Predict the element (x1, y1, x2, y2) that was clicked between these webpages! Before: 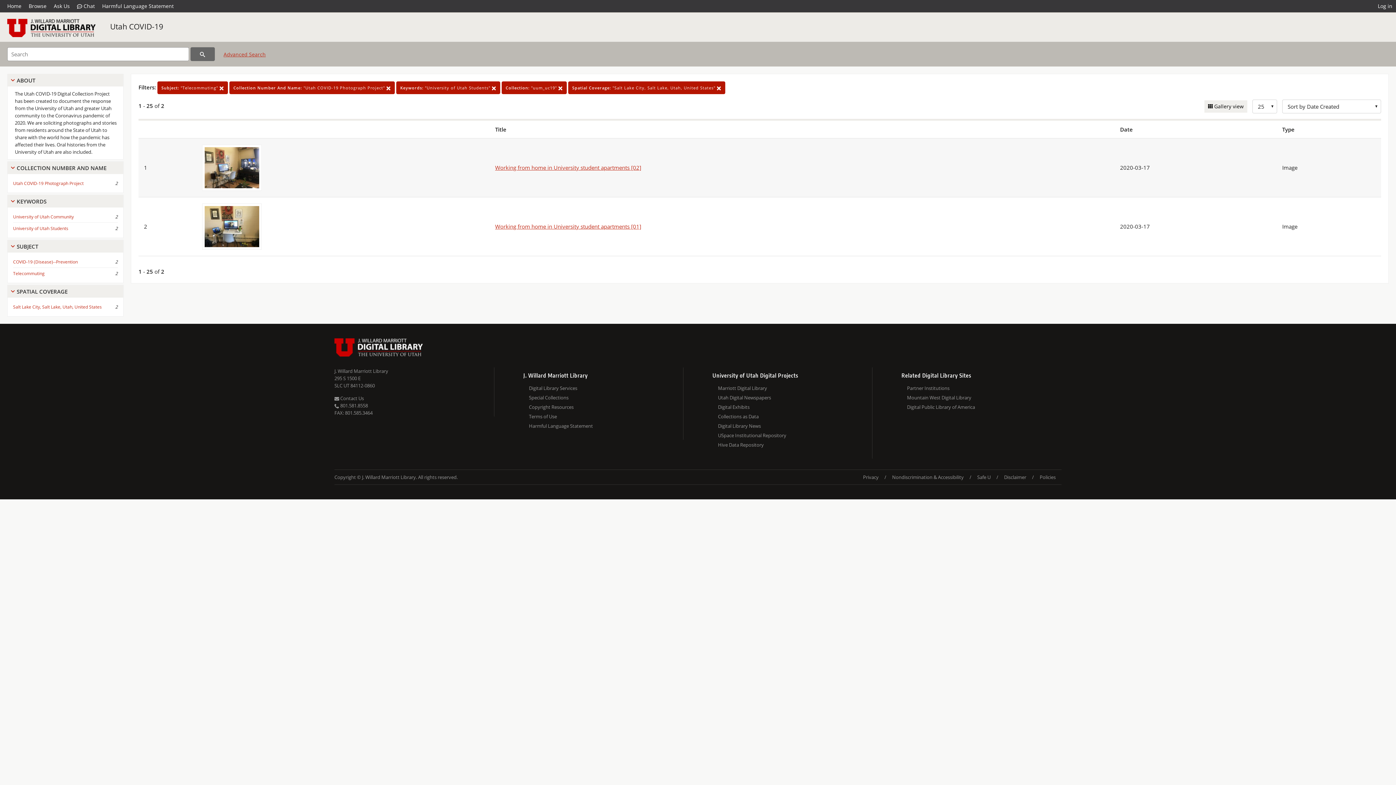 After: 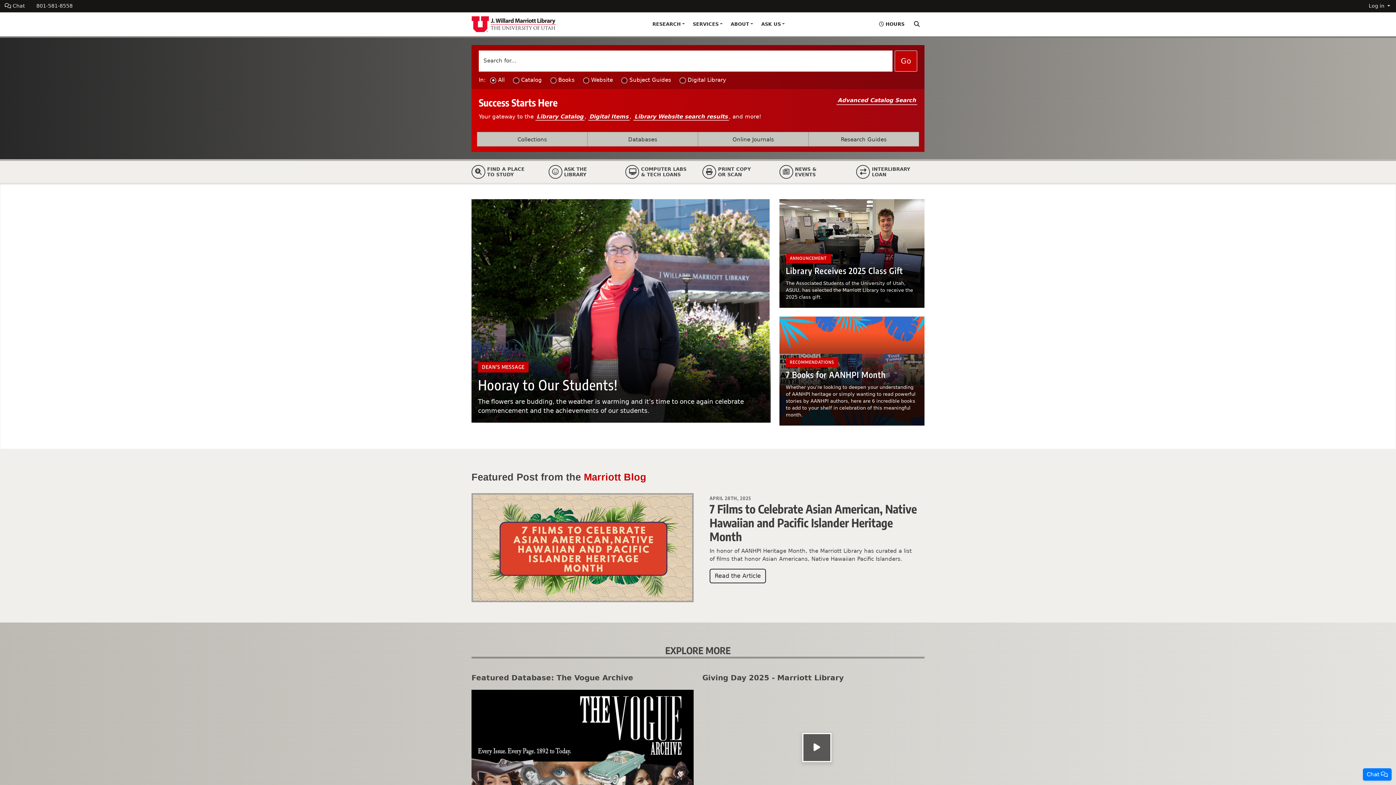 Action: label: J. Willard Marriott Library bbox: (334, 368, 388, 374)